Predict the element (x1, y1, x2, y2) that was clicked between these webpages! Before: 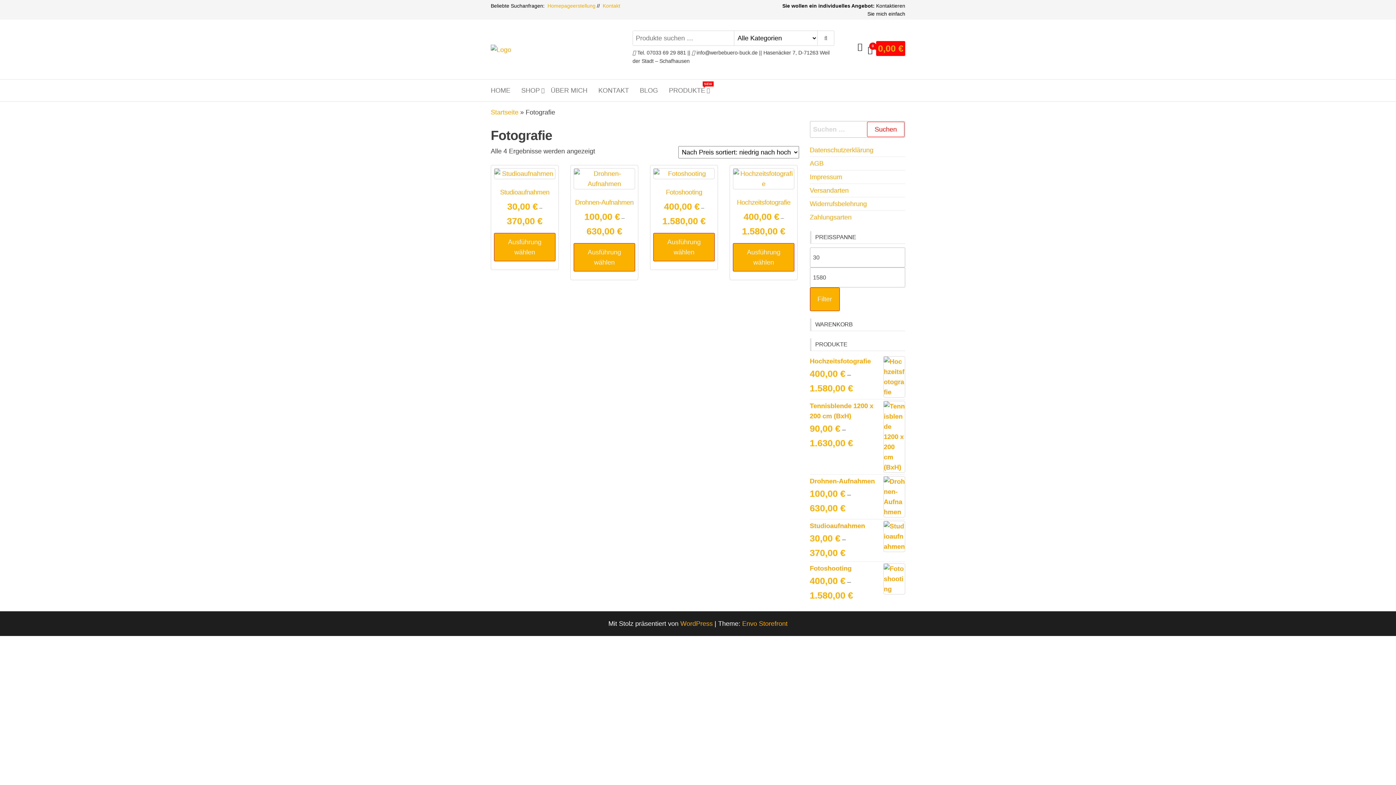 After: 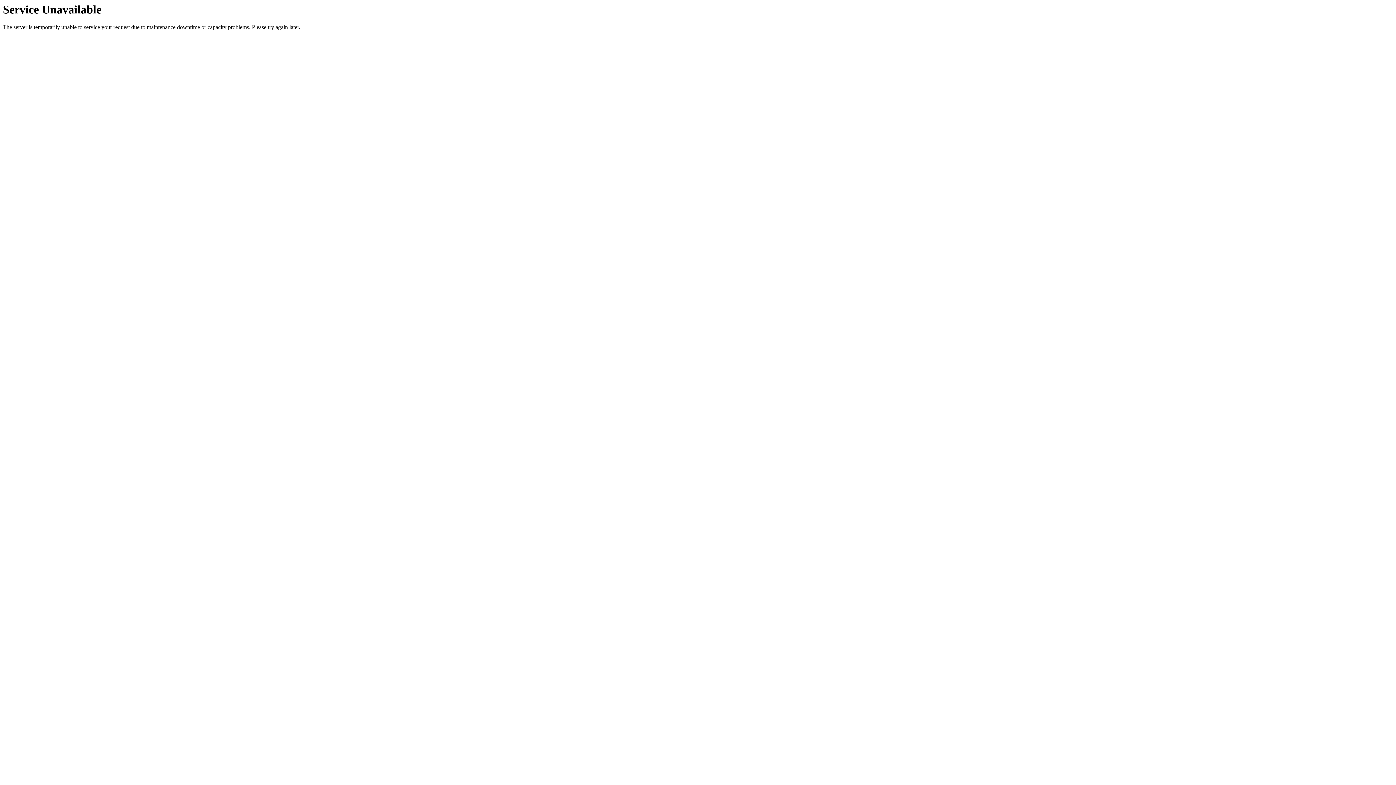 Action: bbox: (602, 2, 620, 8) label: Kontakt